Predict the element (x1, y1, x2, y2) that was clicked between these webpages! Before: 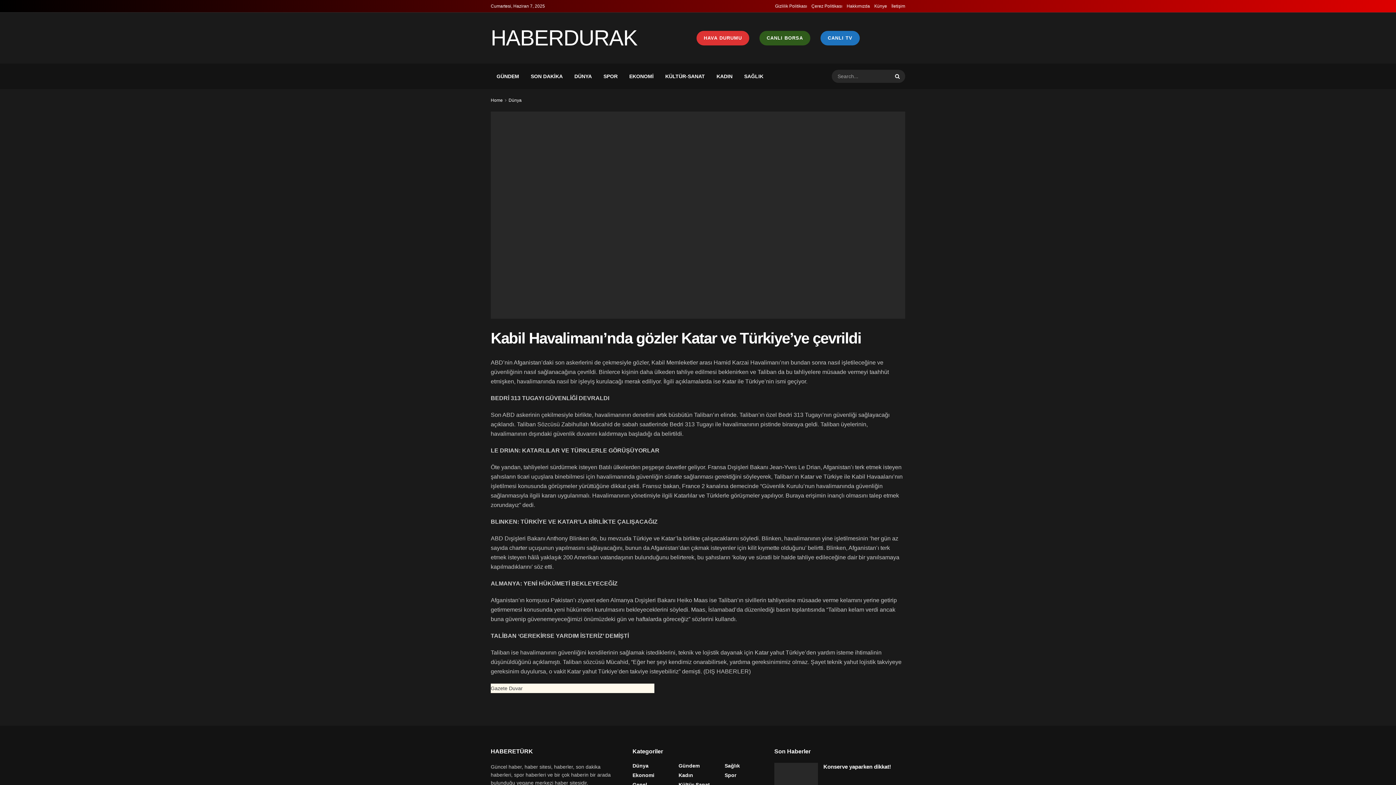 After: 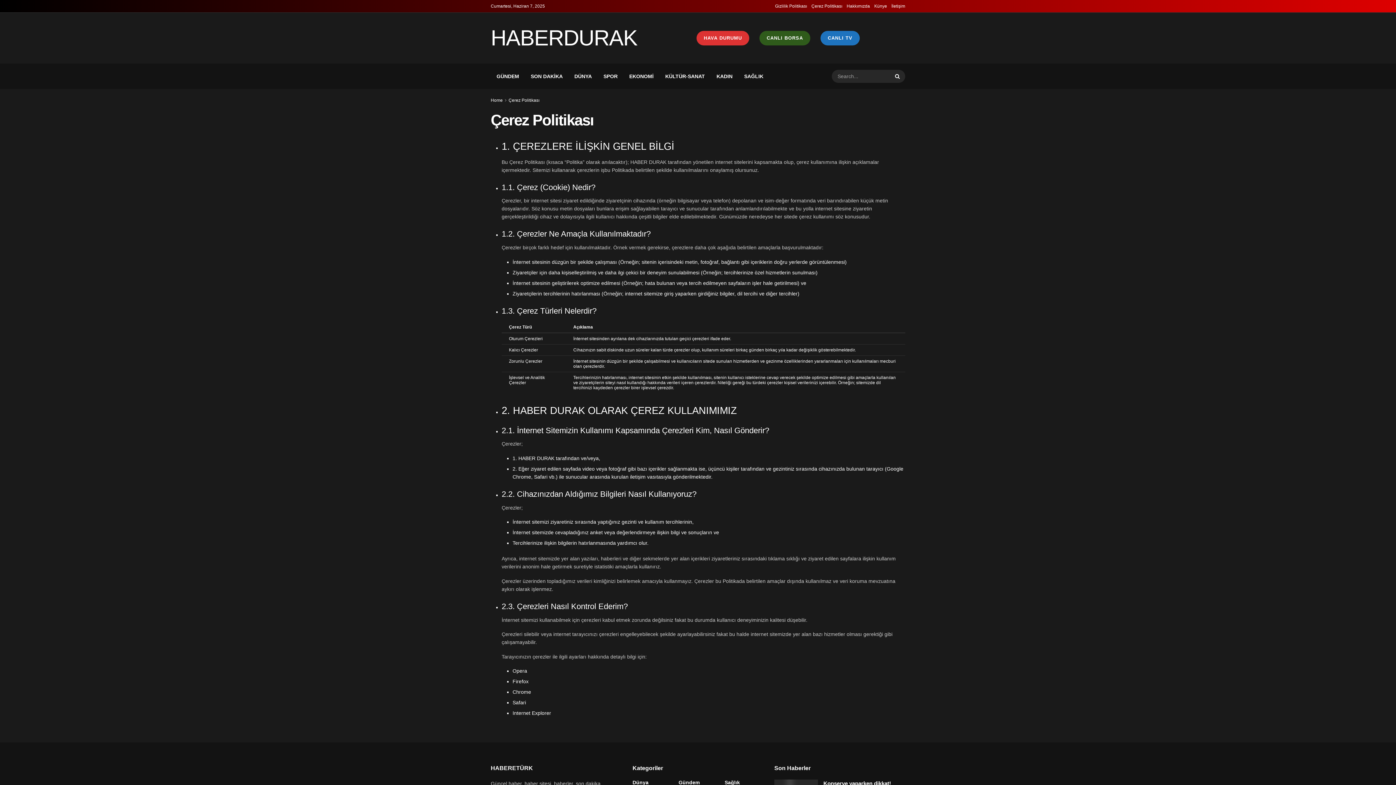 Action: label: Çerez Politikası bbox: (811, 0, 842, 12)